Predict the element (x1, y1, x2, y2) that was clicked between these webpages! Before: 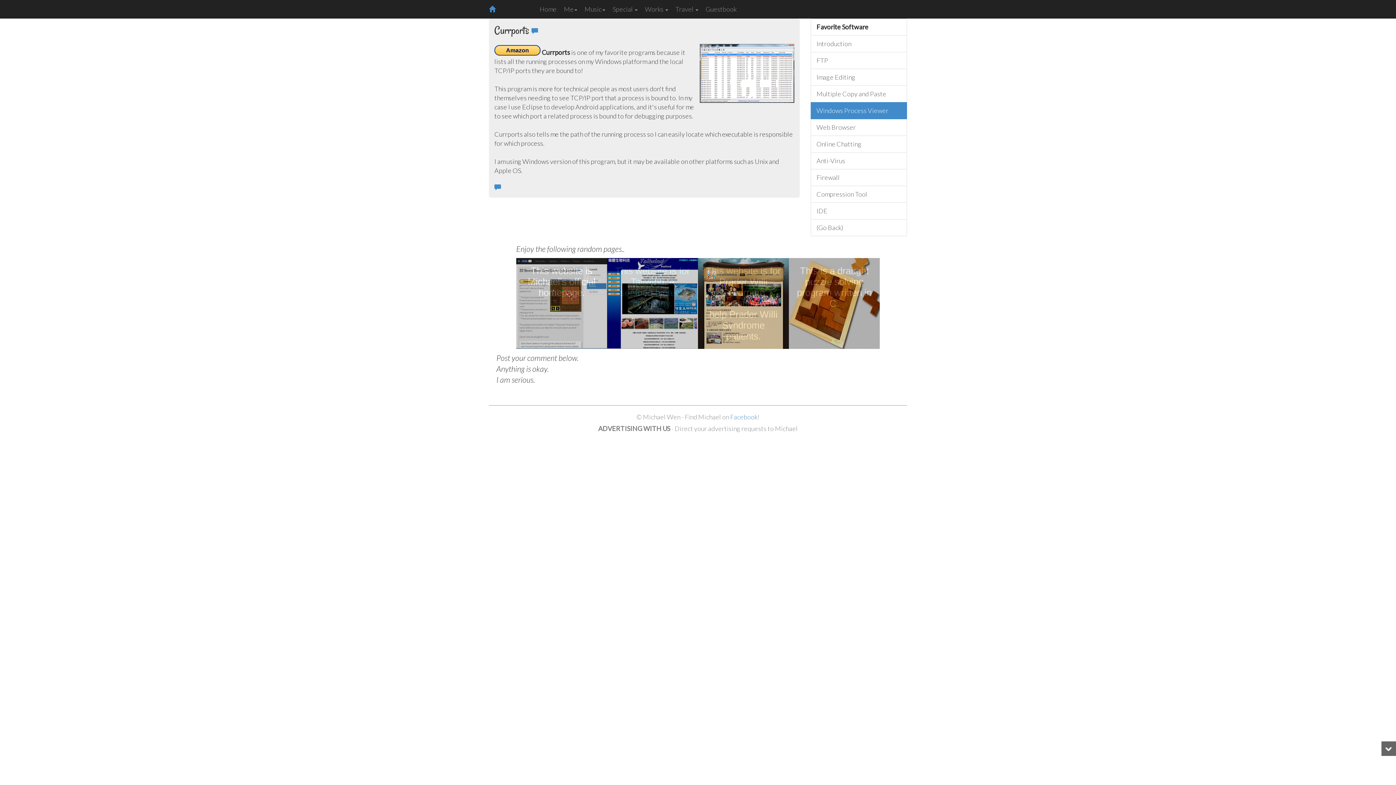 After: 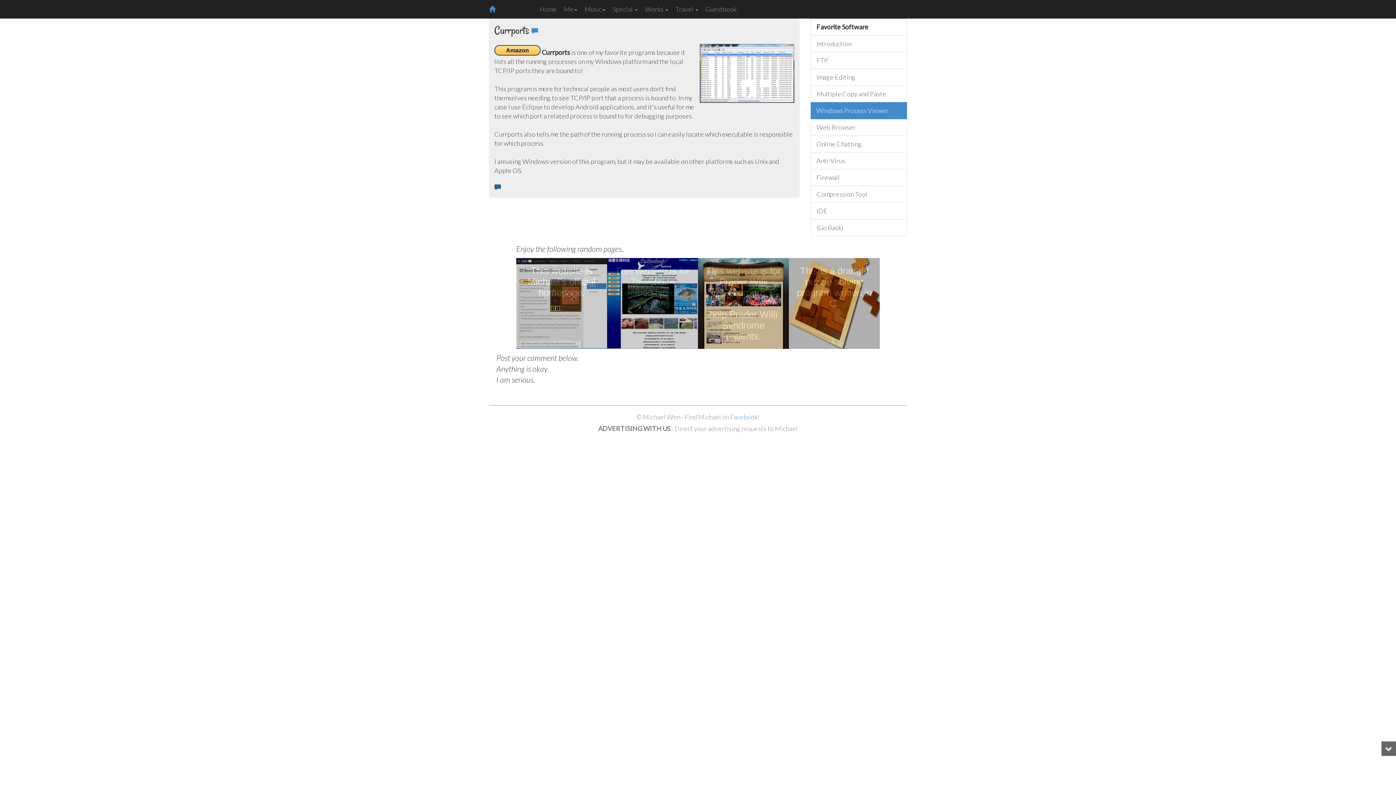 Action: bbox: (494, 183, 501, 191)